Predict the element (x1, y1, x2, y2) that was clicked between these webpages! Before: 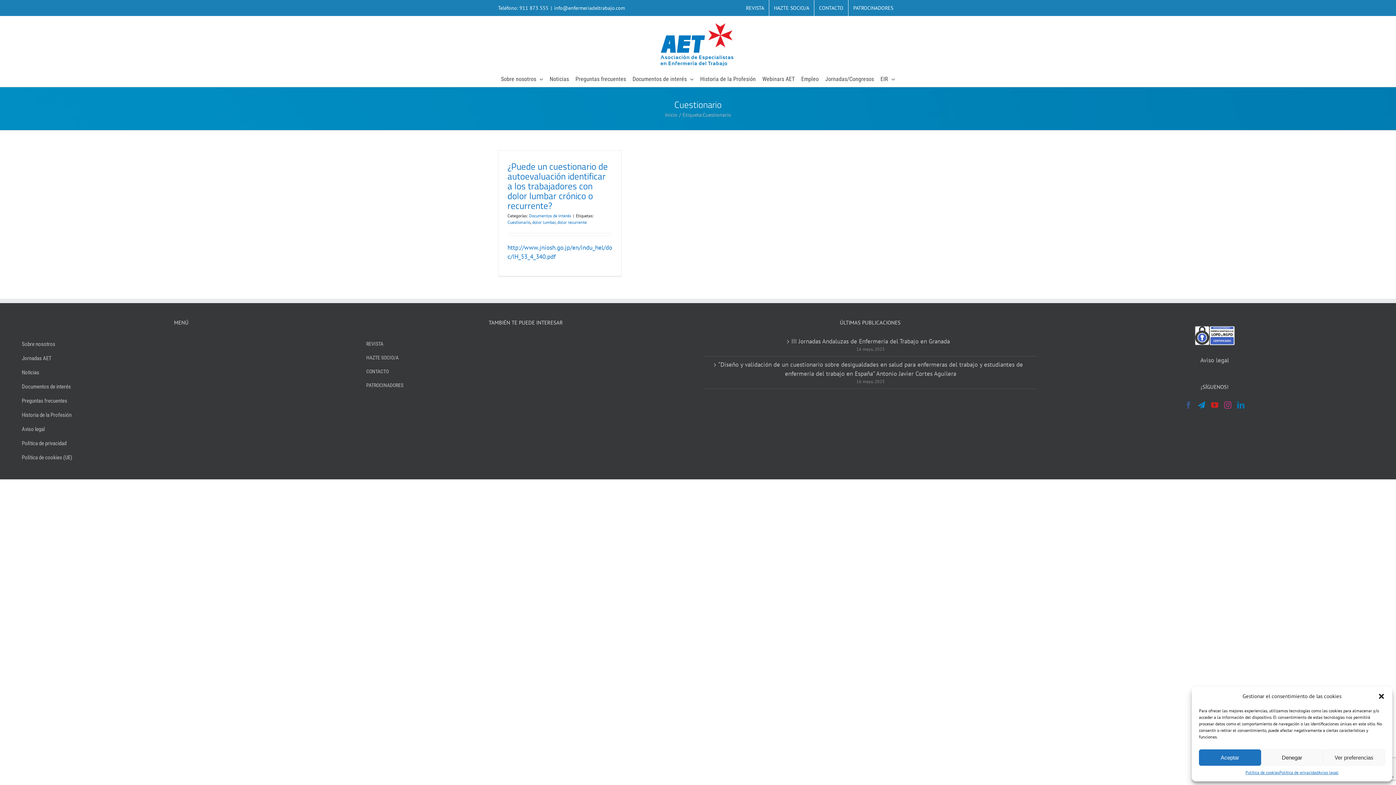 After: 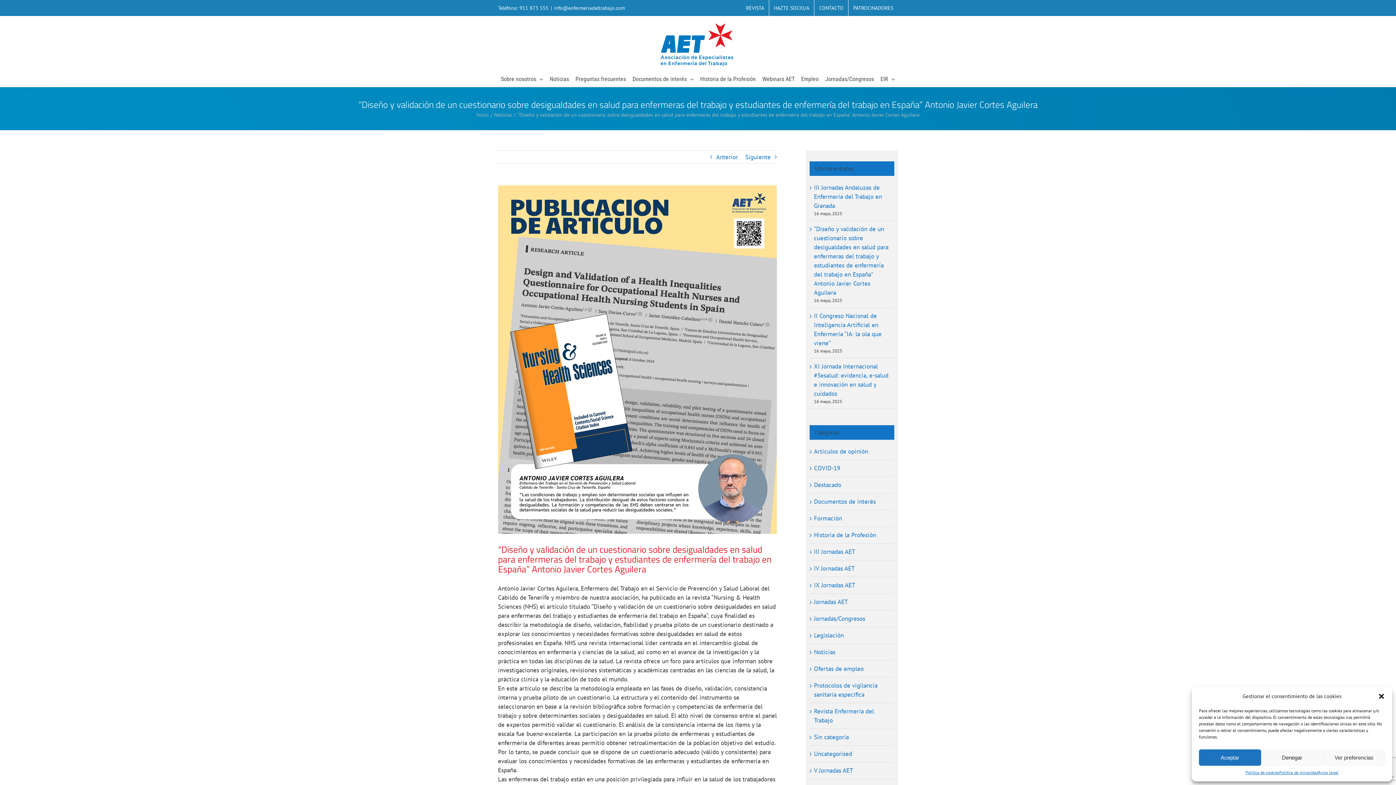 Action: bbox: (708, 360, 1033, 378) label: “Diseño y validación de un cuestionario sobre desigualdades en salud para enfermeras del trabajo y estudiantes de enfermería del trabajo en España” Antonio Javier Cortes Aguilera